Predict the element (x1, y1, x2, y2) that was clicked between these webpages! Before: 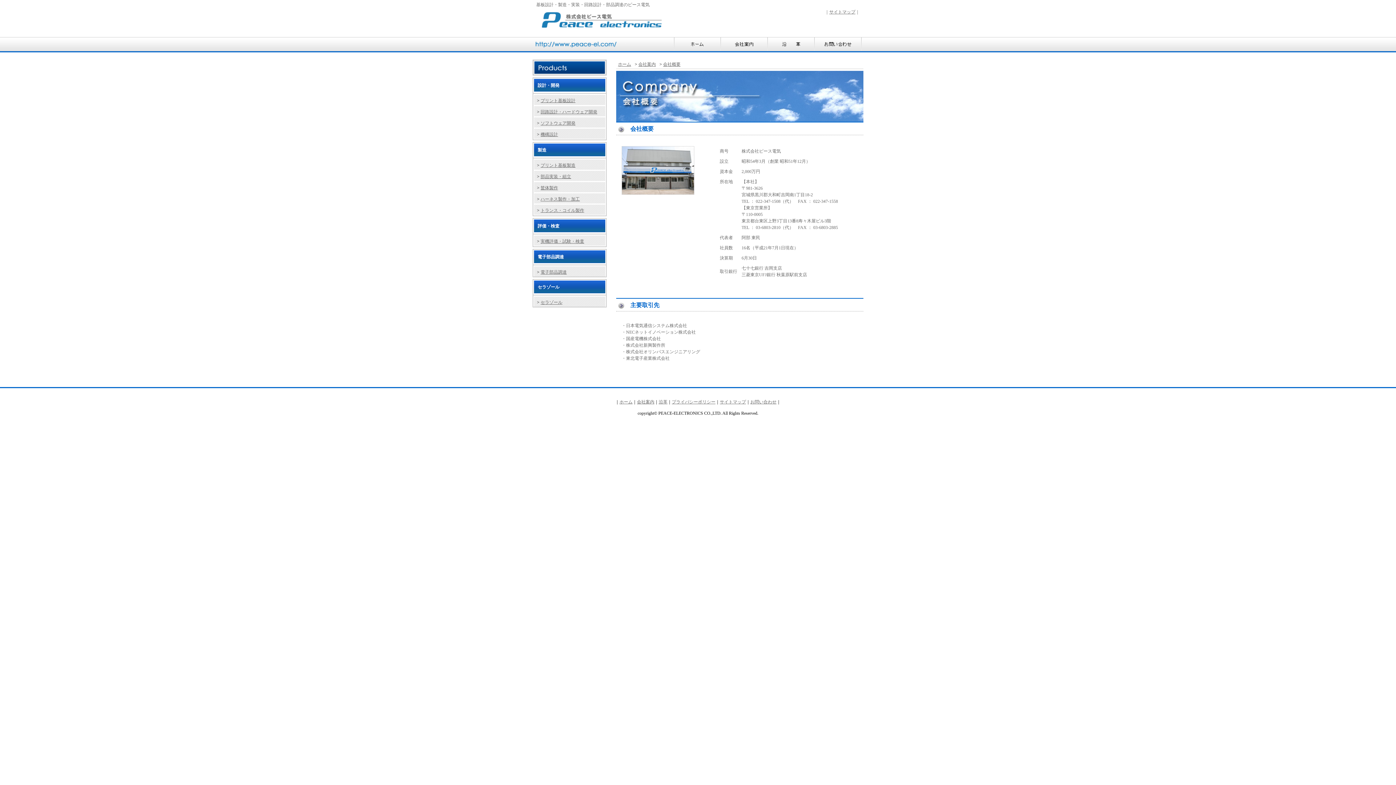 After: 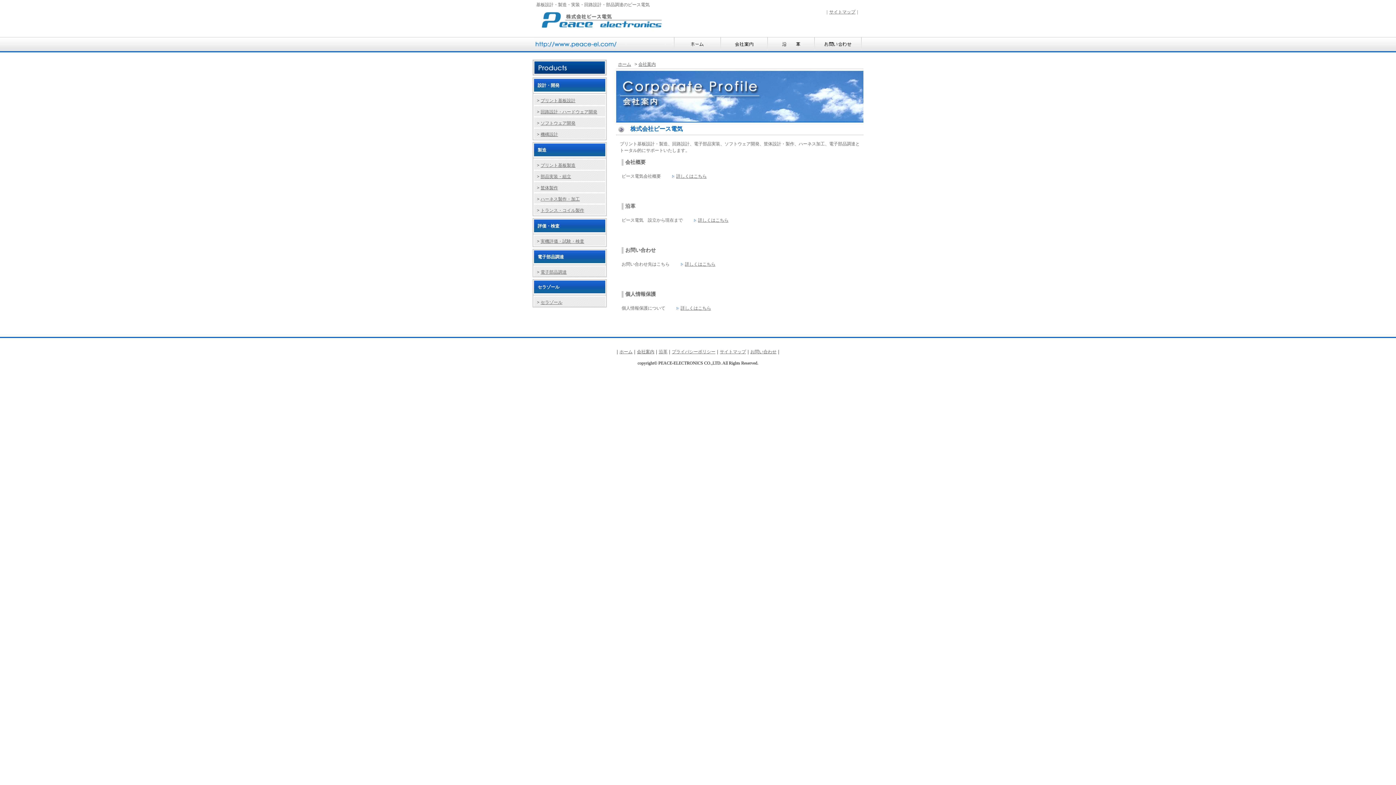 Action: bbox: (638, 61, 656, 66) label: 会社案内